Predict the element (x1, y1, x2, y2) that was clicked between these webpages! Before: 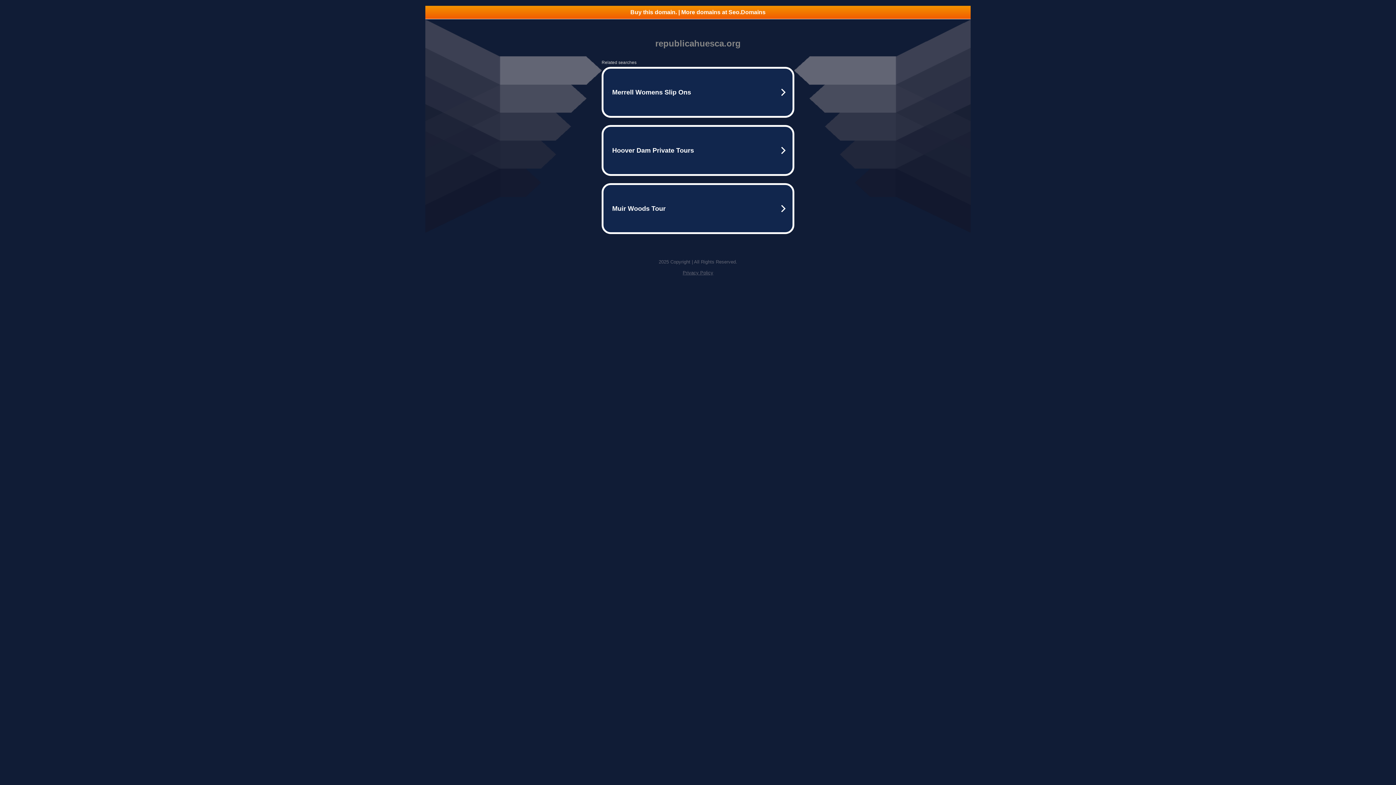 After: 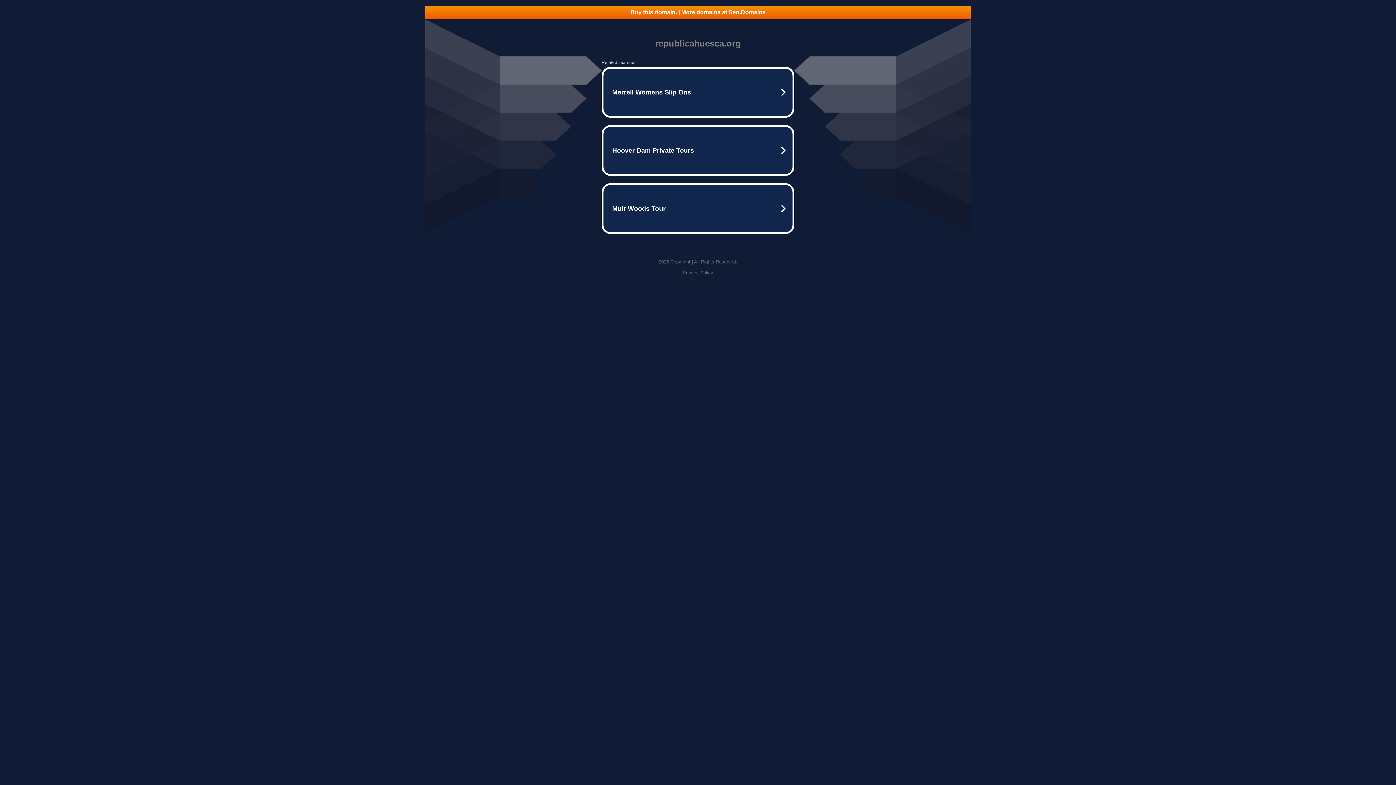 Action: bbox: (425, 5, 970, 18) label: Buy this domain. | More domains at Seo.Domains